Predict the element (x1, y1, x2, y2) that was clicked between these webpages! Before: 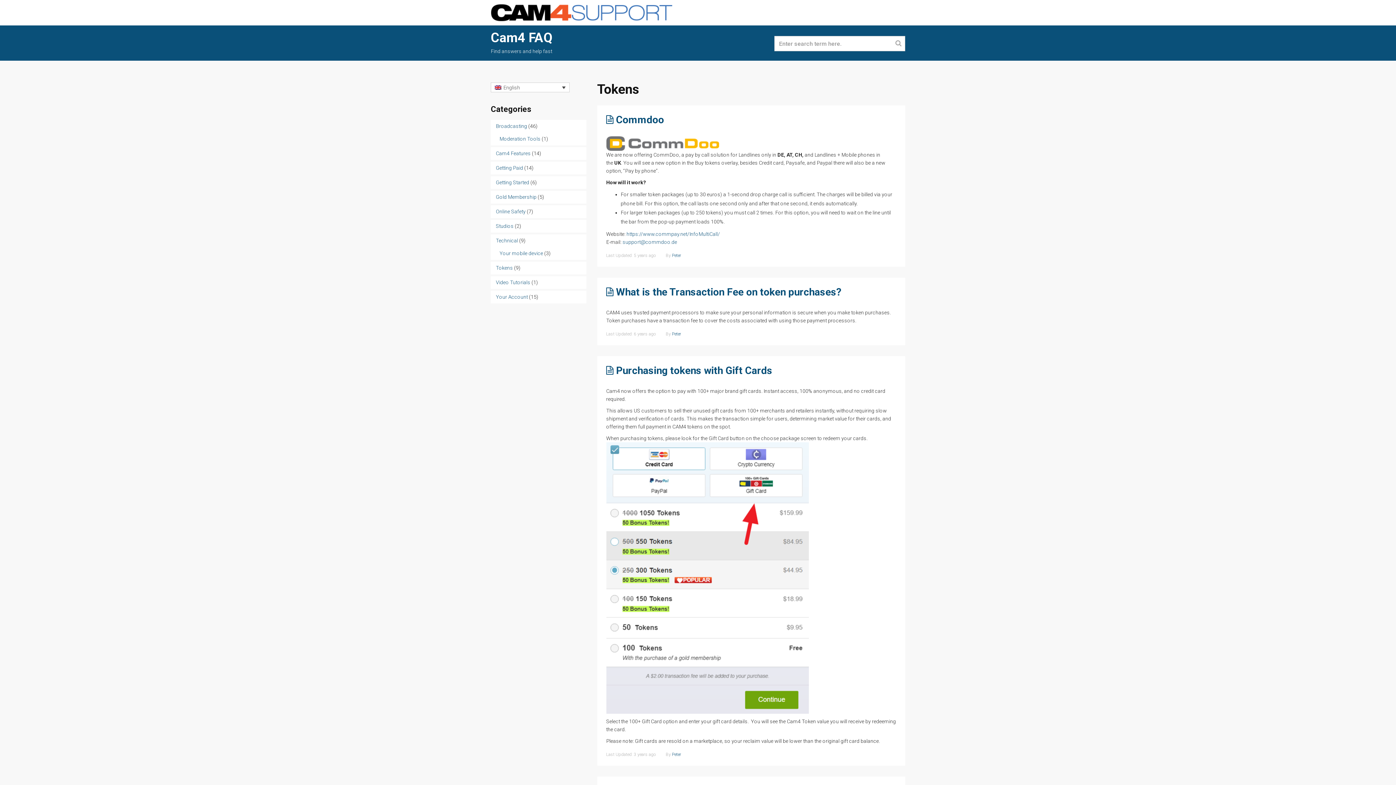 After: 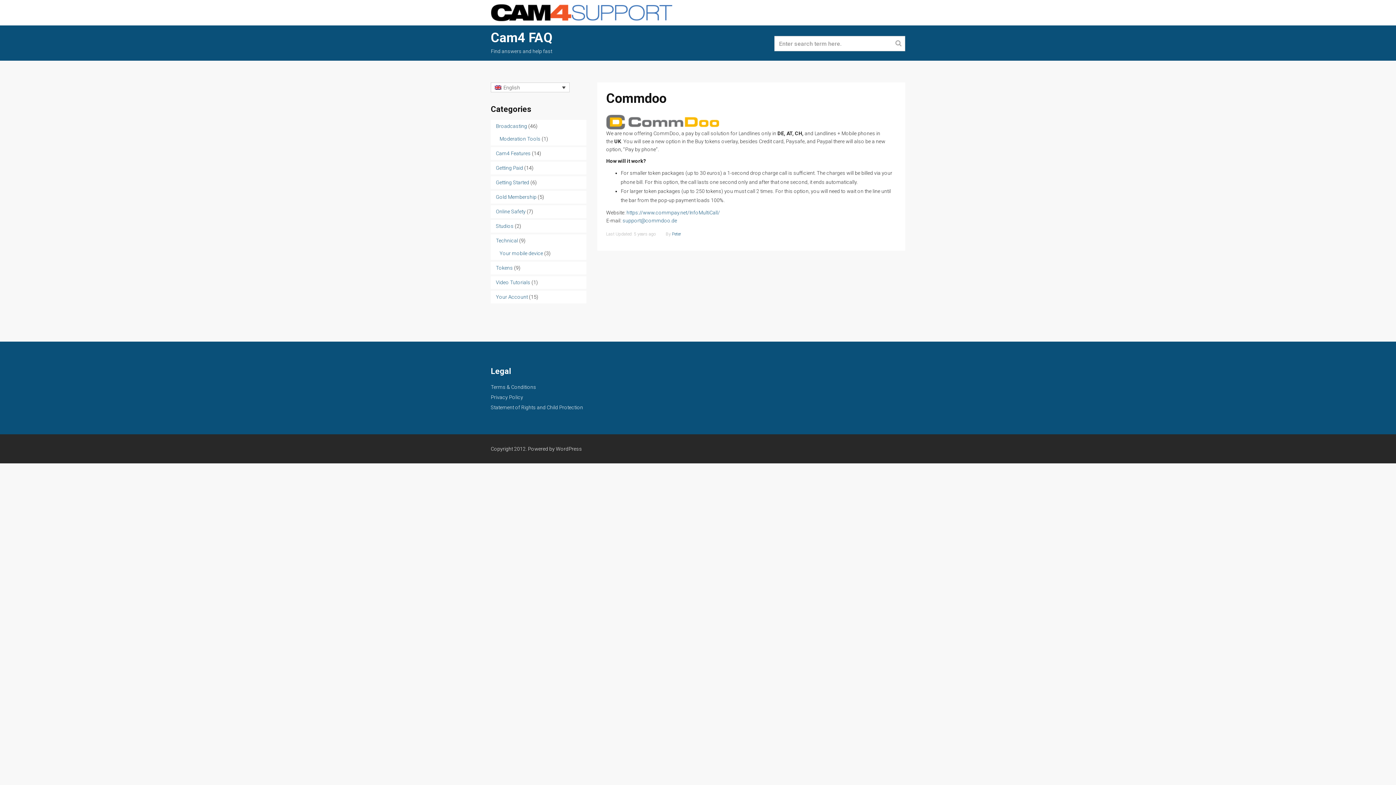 Action: bbox: (616, 113, 664, 125) label: Commdoo